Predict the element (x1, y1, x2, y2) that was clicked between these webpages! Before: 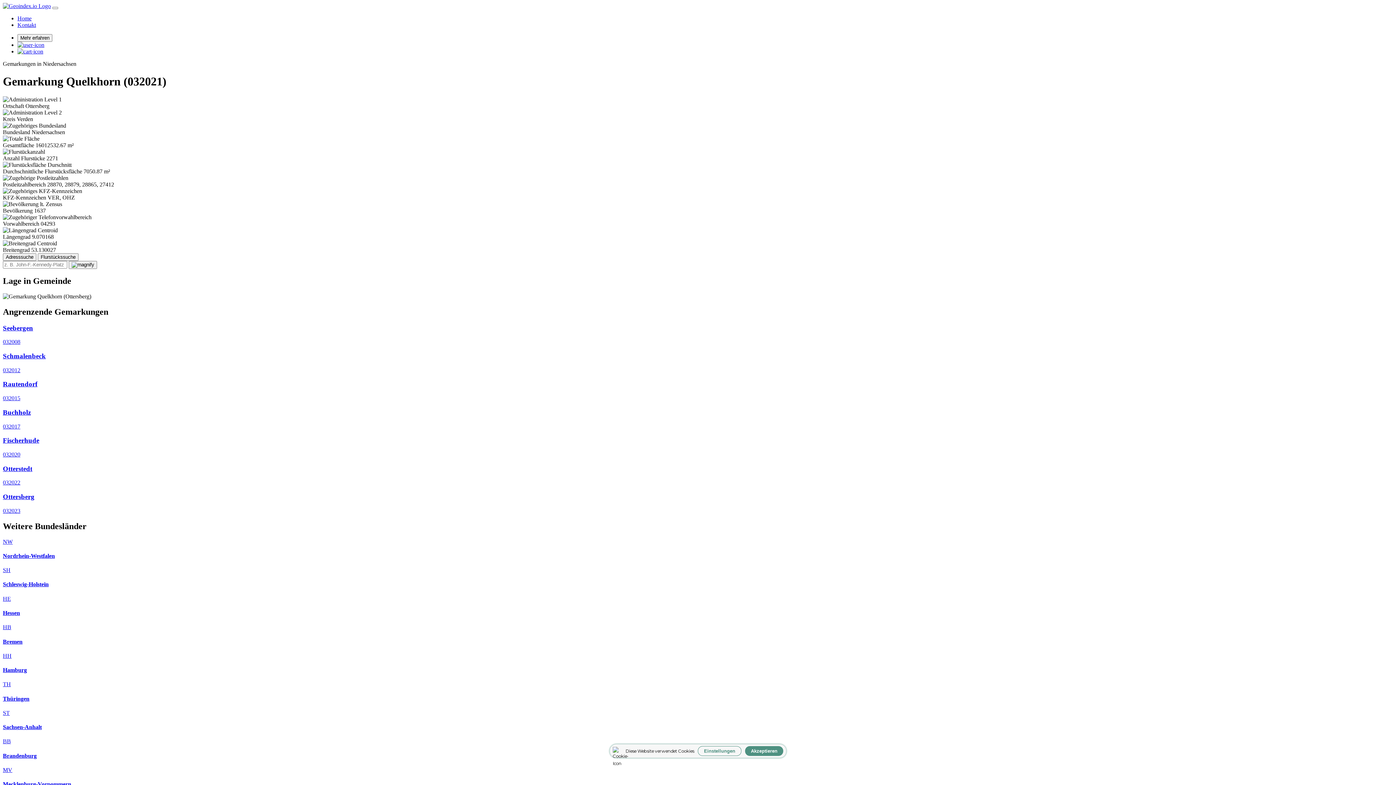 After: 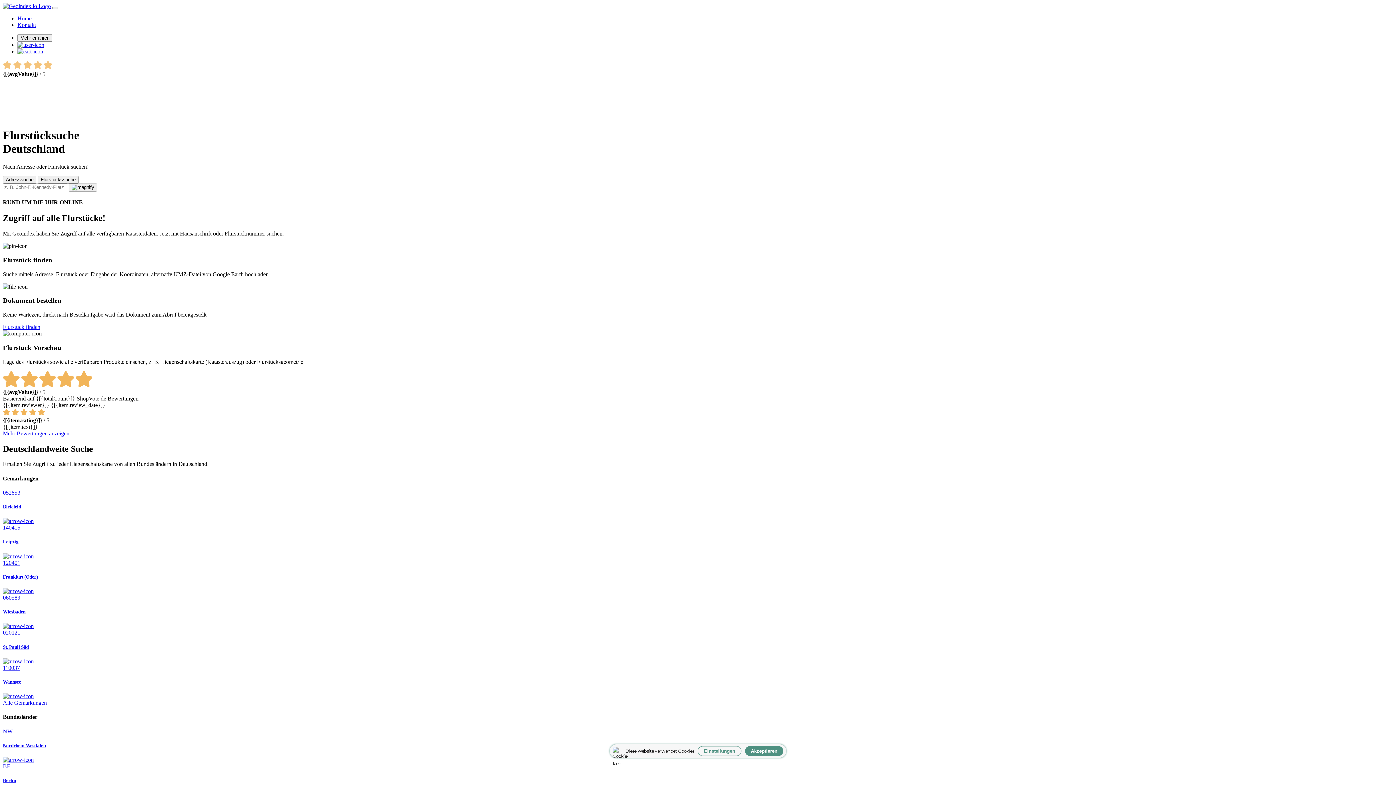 Action: label: Home bbox: (17, 15, 31, 21)